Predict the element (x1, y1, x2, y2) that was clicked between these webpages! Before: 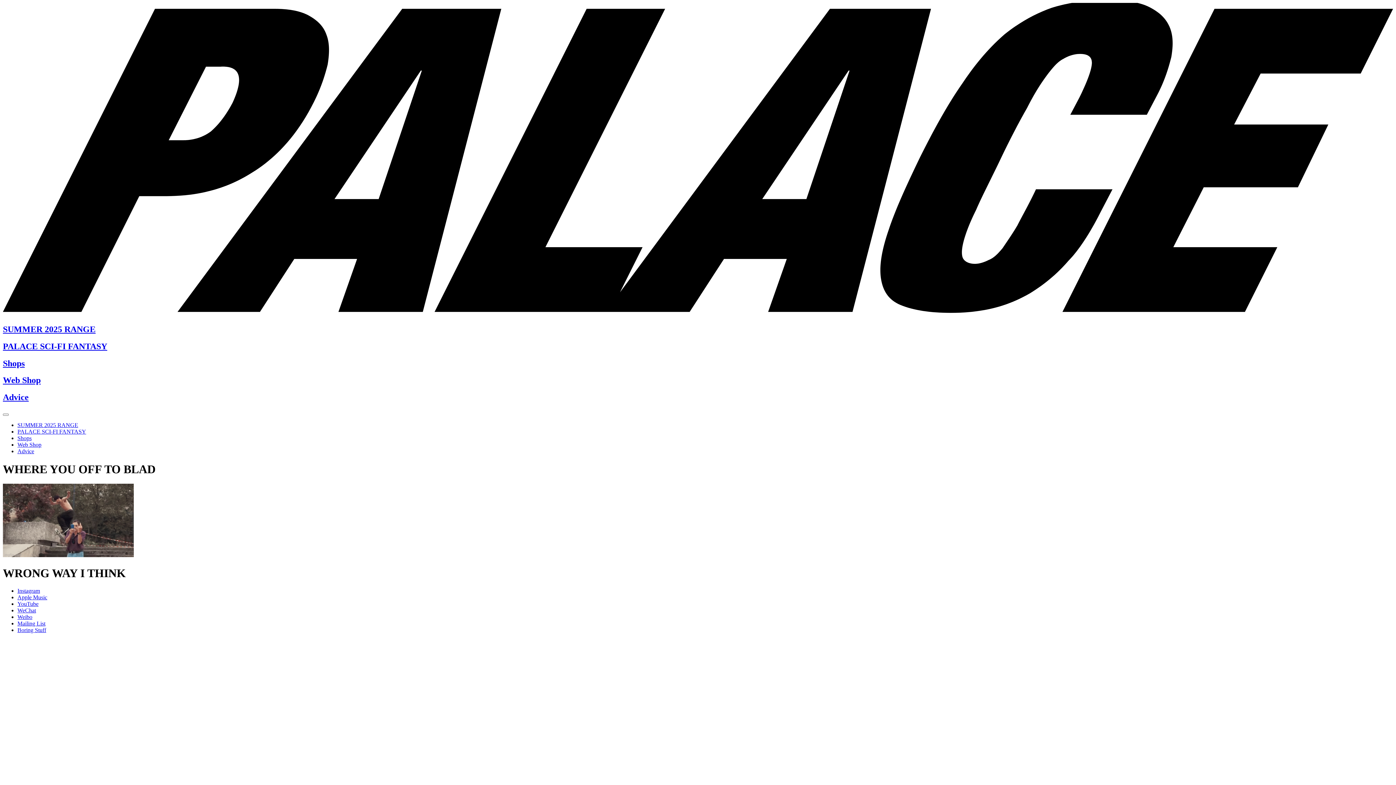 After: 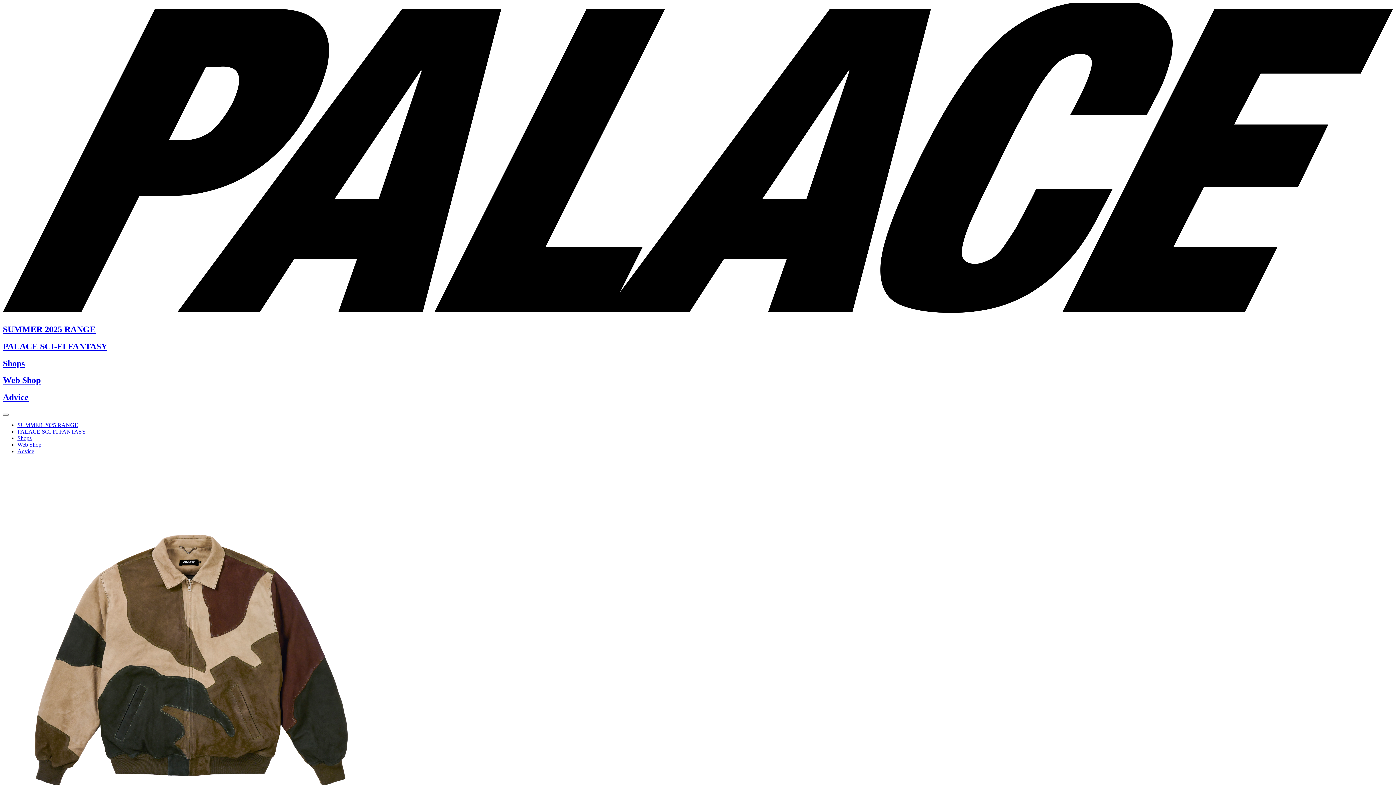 Action: label: SUMMER 2025 RANGE bbox: (17, 422, 78, 428)